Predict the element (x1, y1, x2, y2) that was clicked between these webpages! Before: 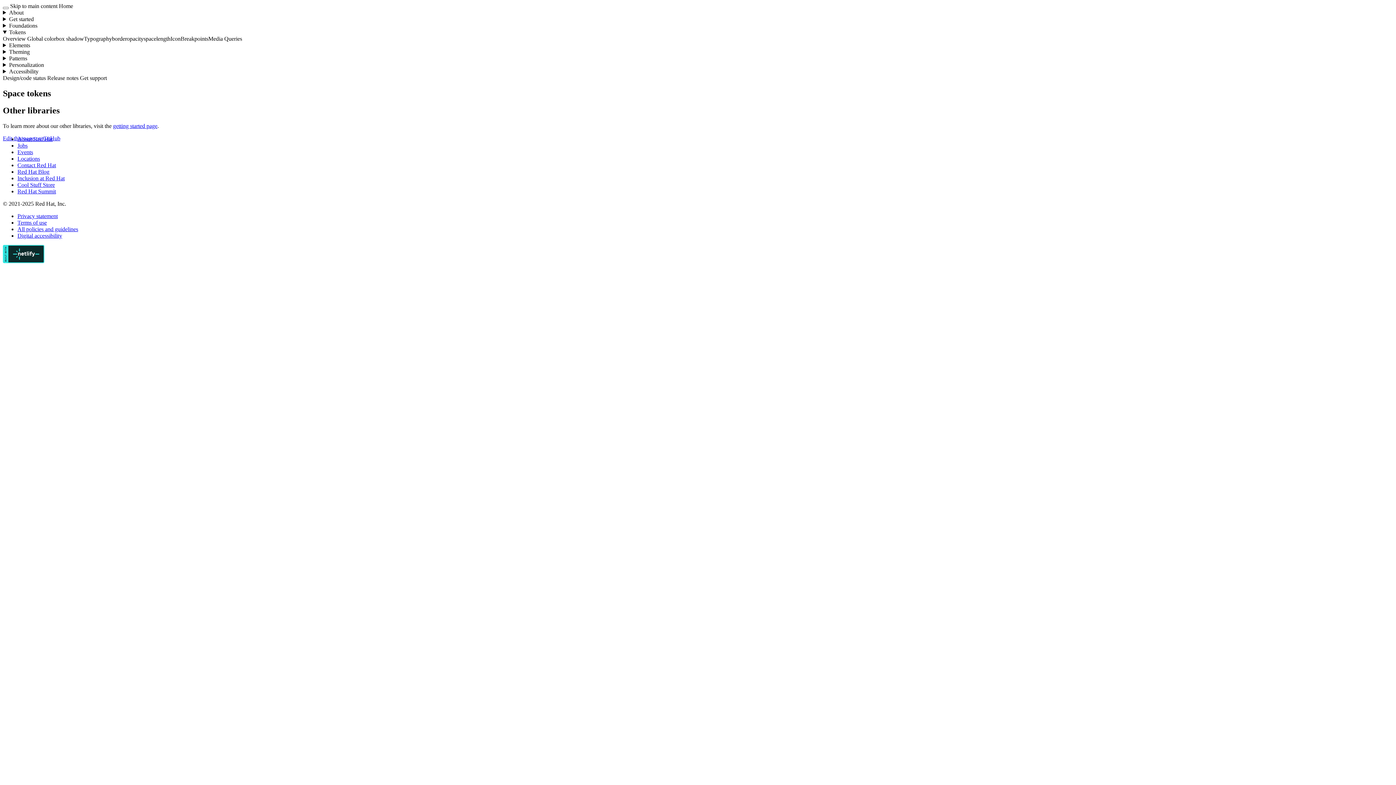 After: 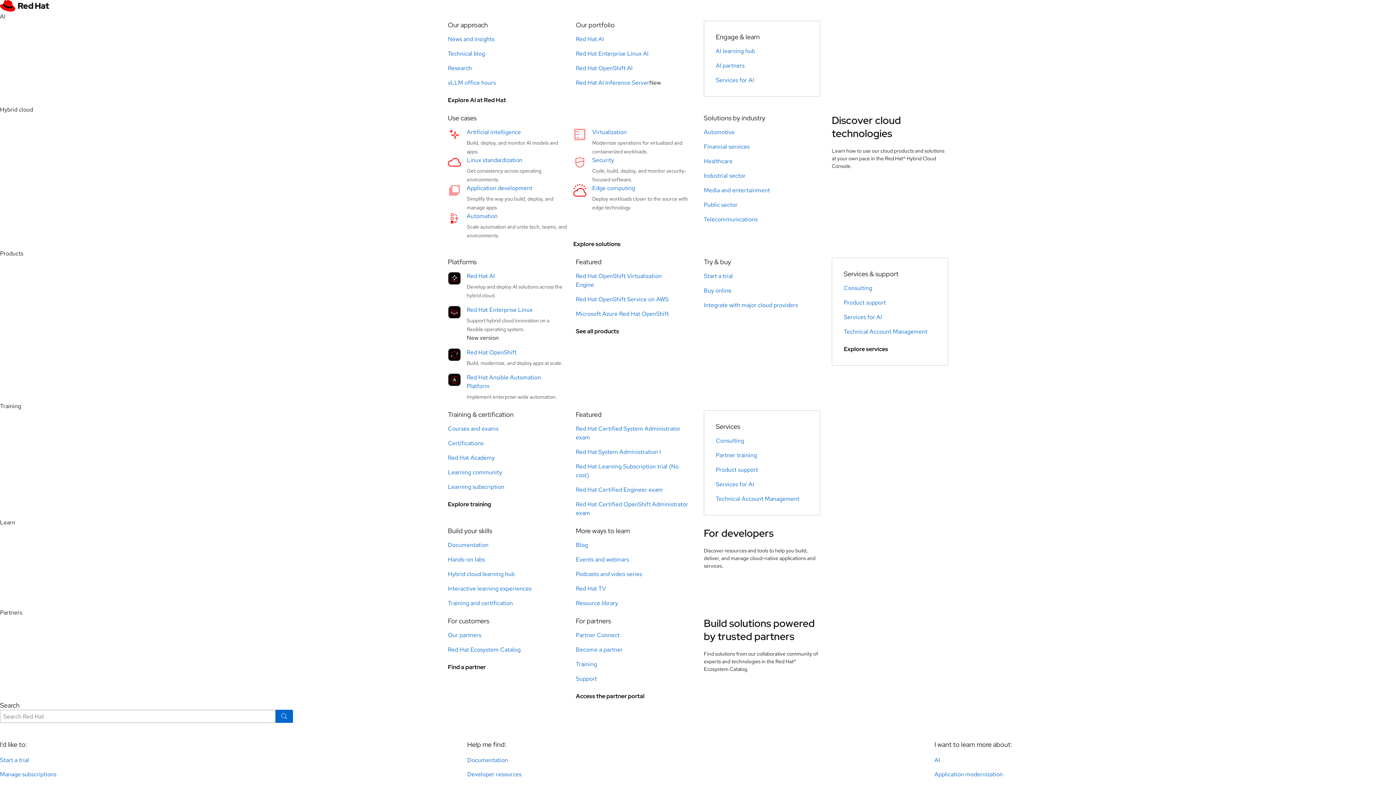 Action: bbox: (17, 155, 40, 161) label: Locations